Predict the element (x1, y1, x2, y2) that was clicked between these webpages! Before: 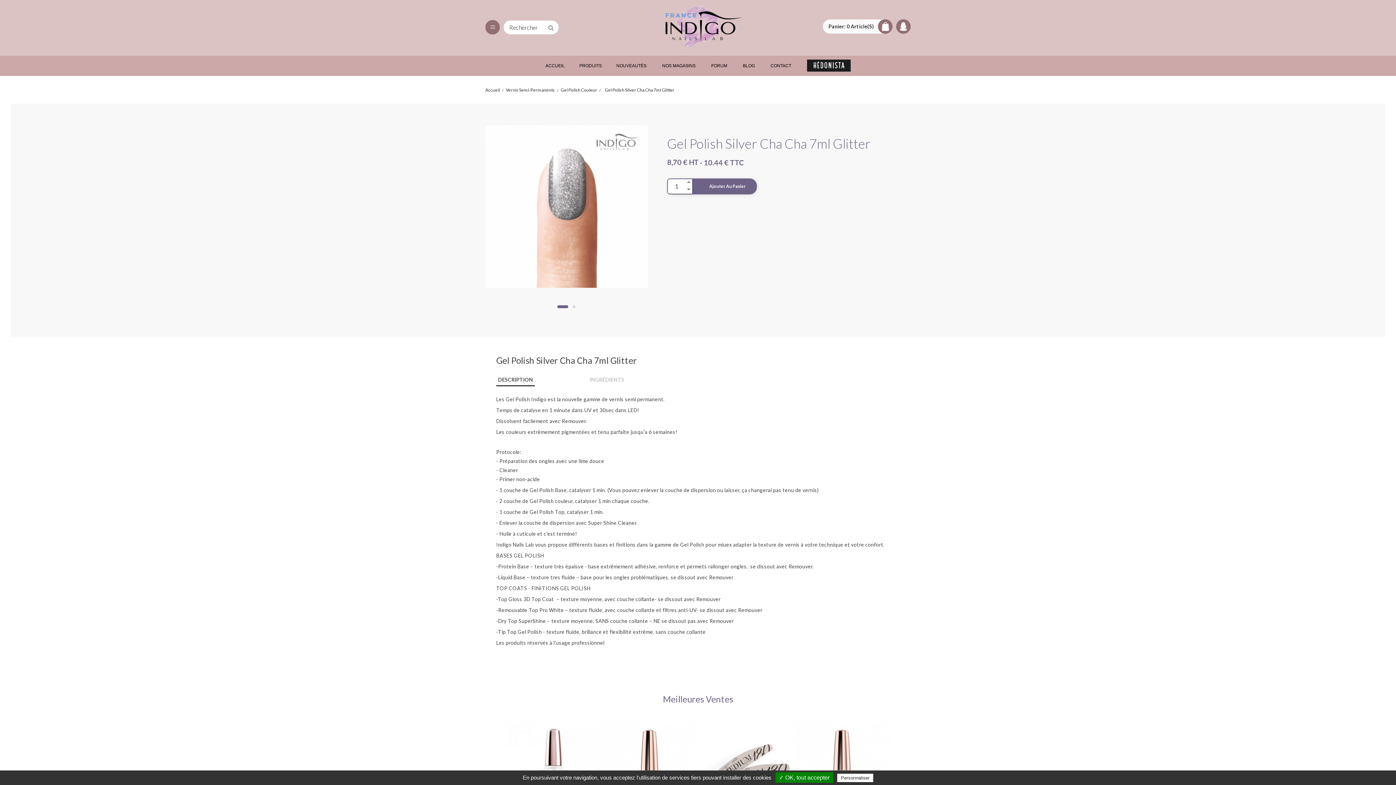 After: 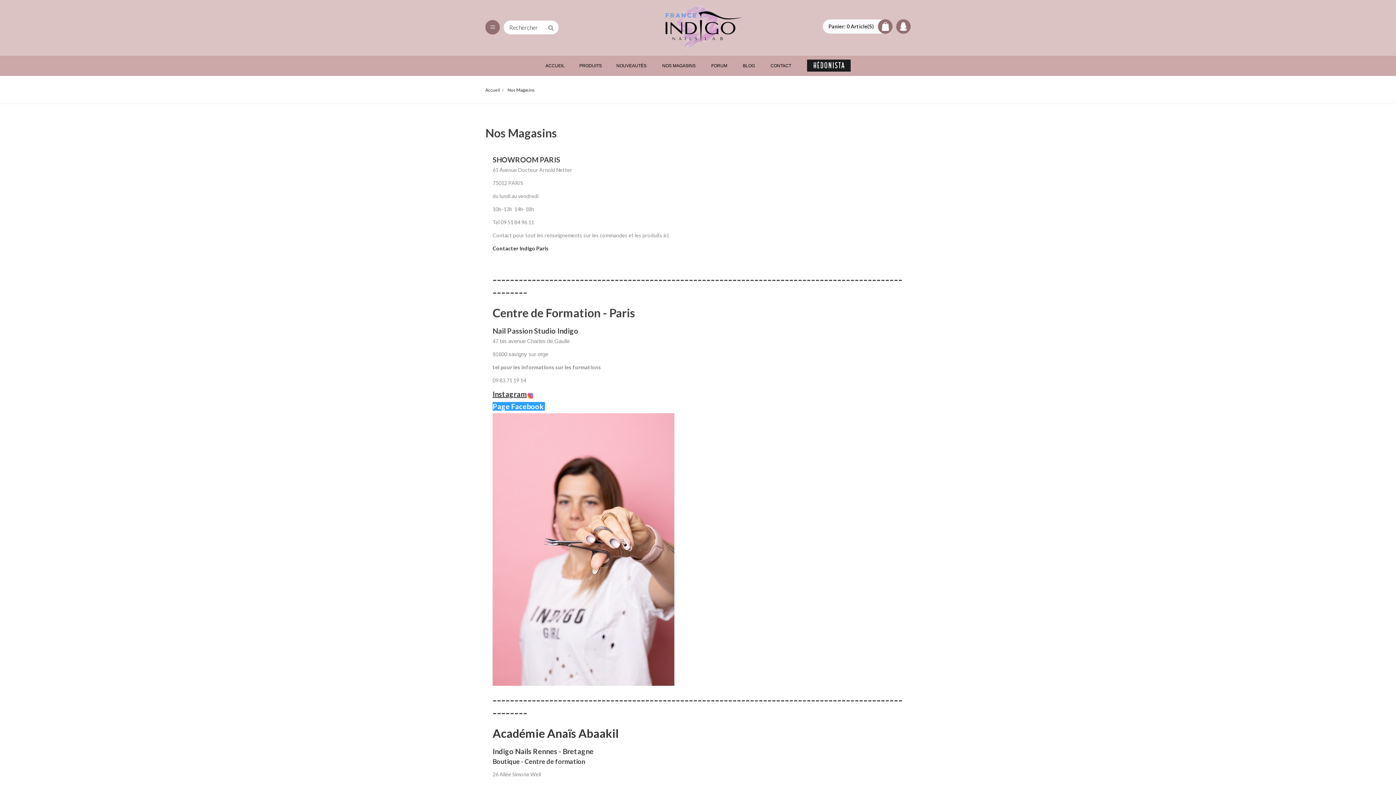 Action: bbox: (655, 57, 703, 74) label: NOS MAGASINS